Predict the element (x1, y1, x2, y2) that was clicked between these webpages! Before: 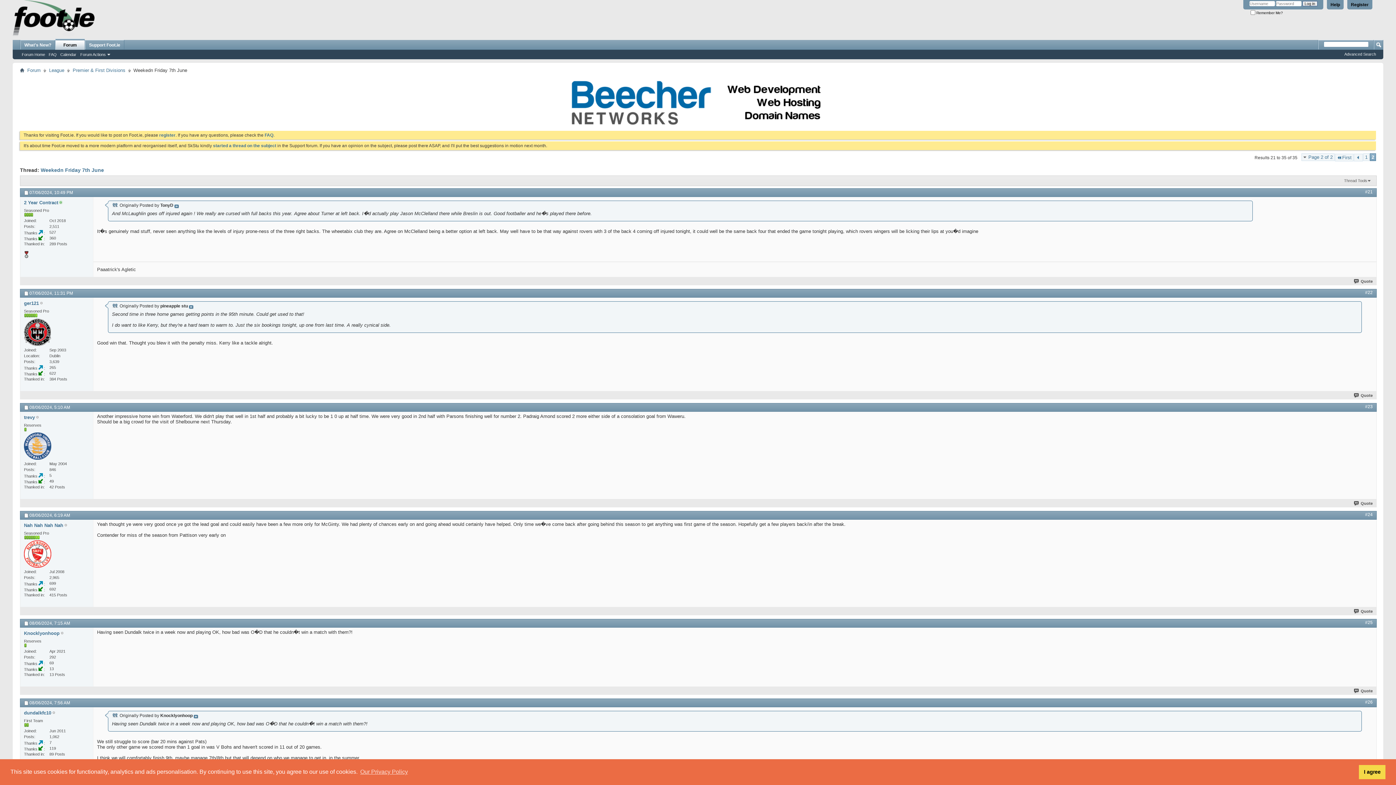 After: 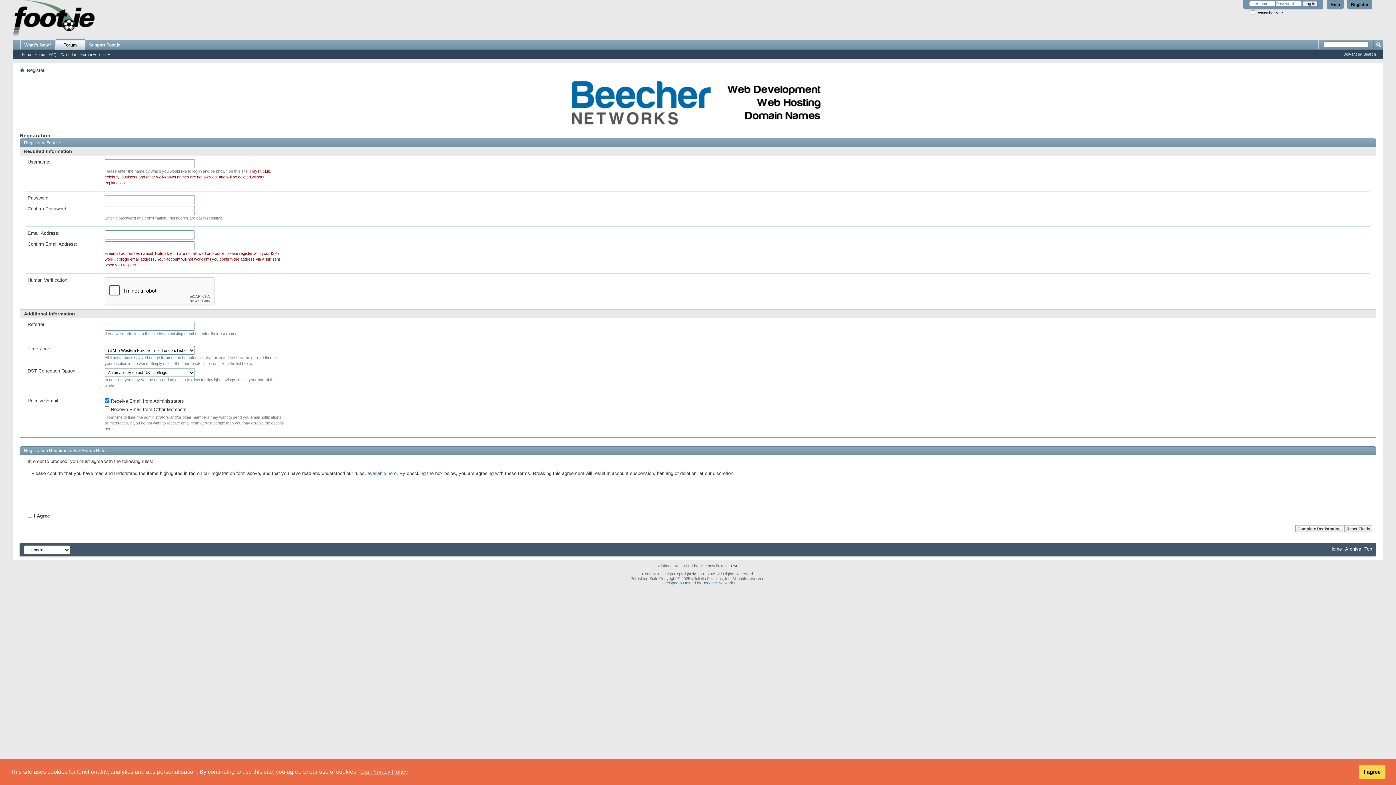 Action: bbox: (1347, 0, 1372, 9) label: Register